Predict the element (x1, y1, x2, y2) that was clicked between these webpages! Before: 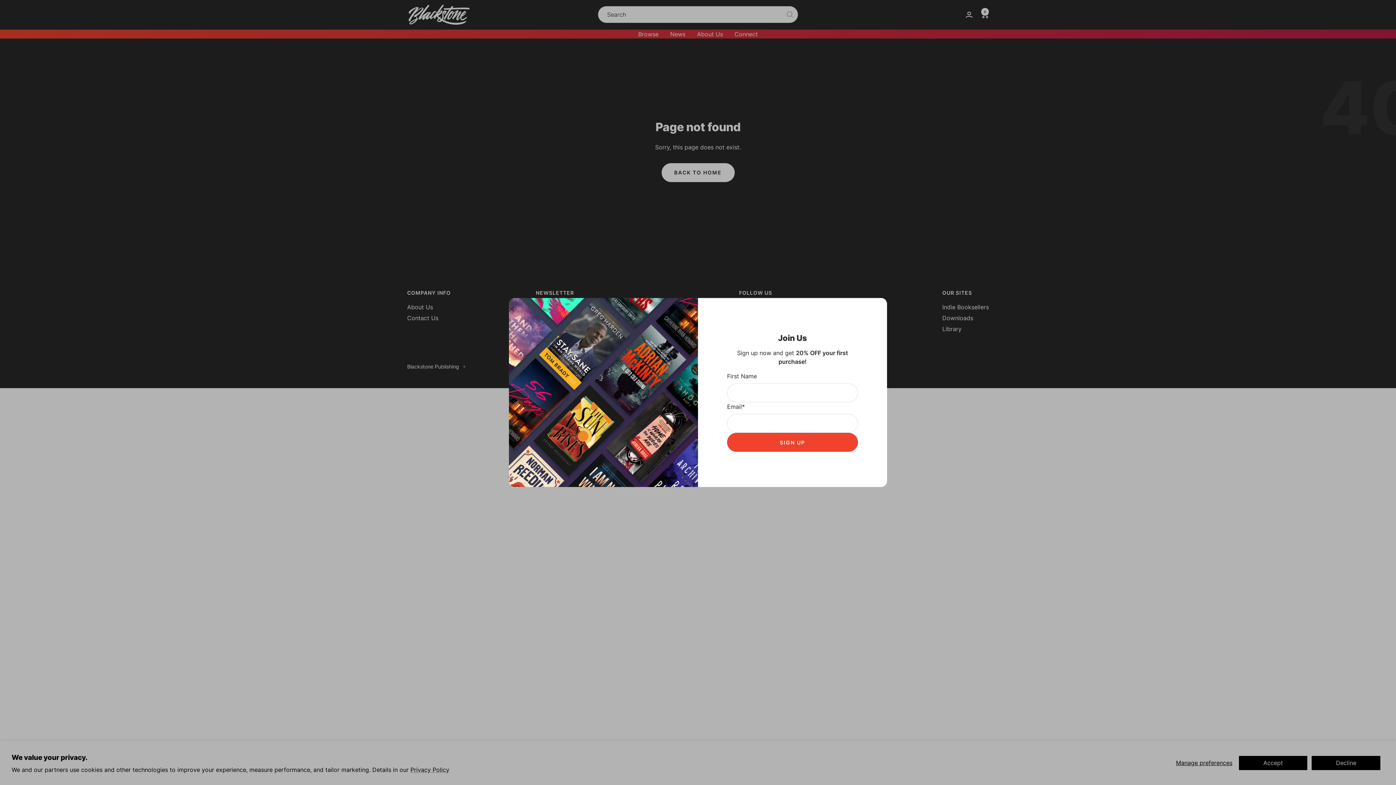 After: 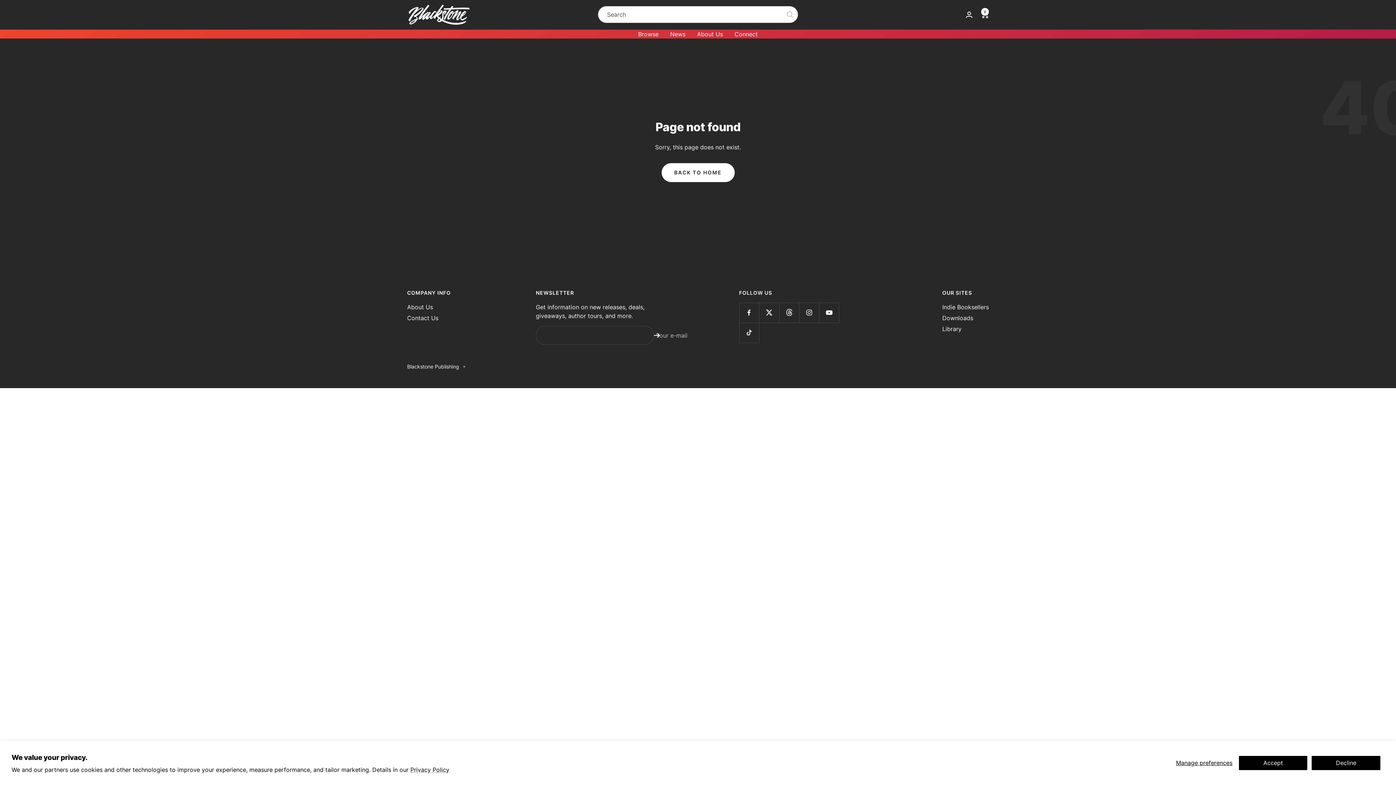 Action: bbox: (509, 306, 514, 312)